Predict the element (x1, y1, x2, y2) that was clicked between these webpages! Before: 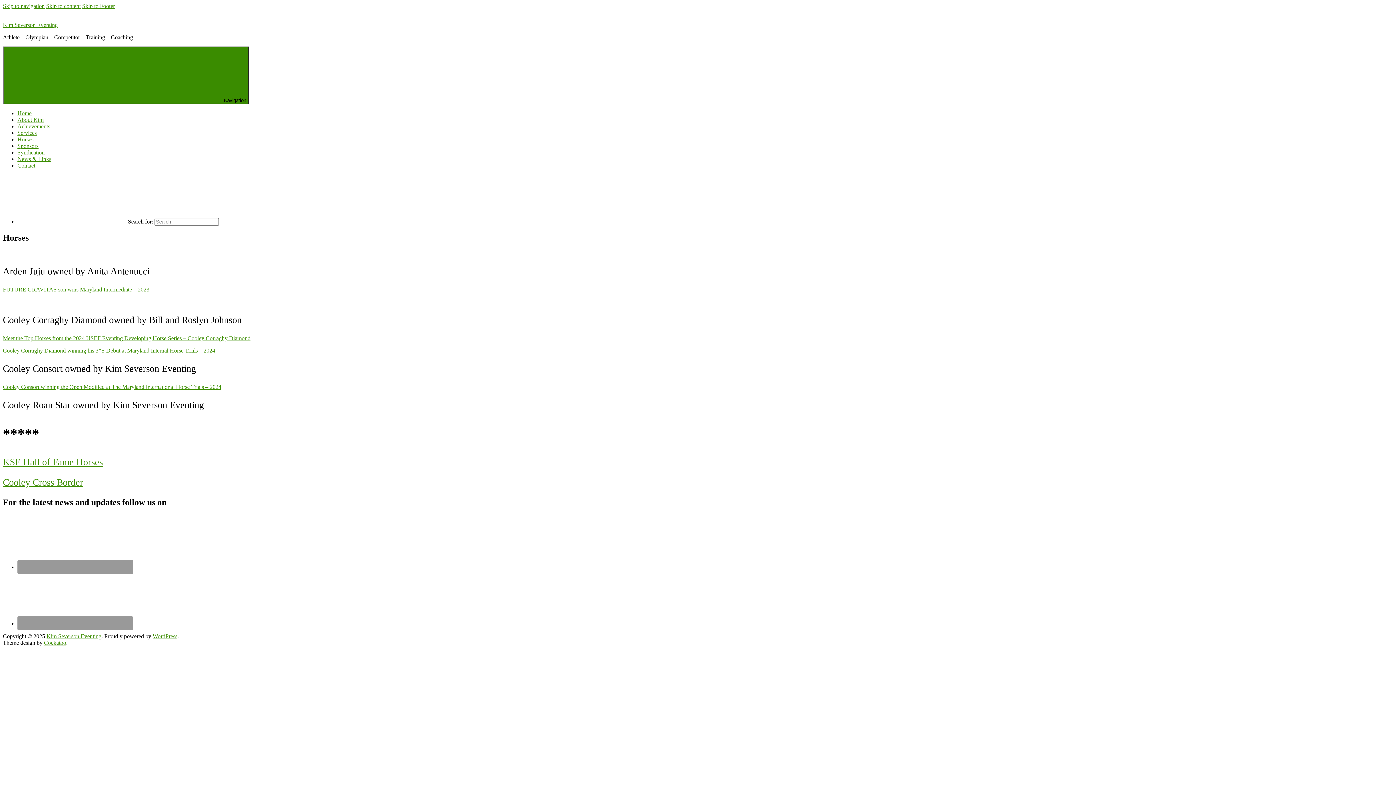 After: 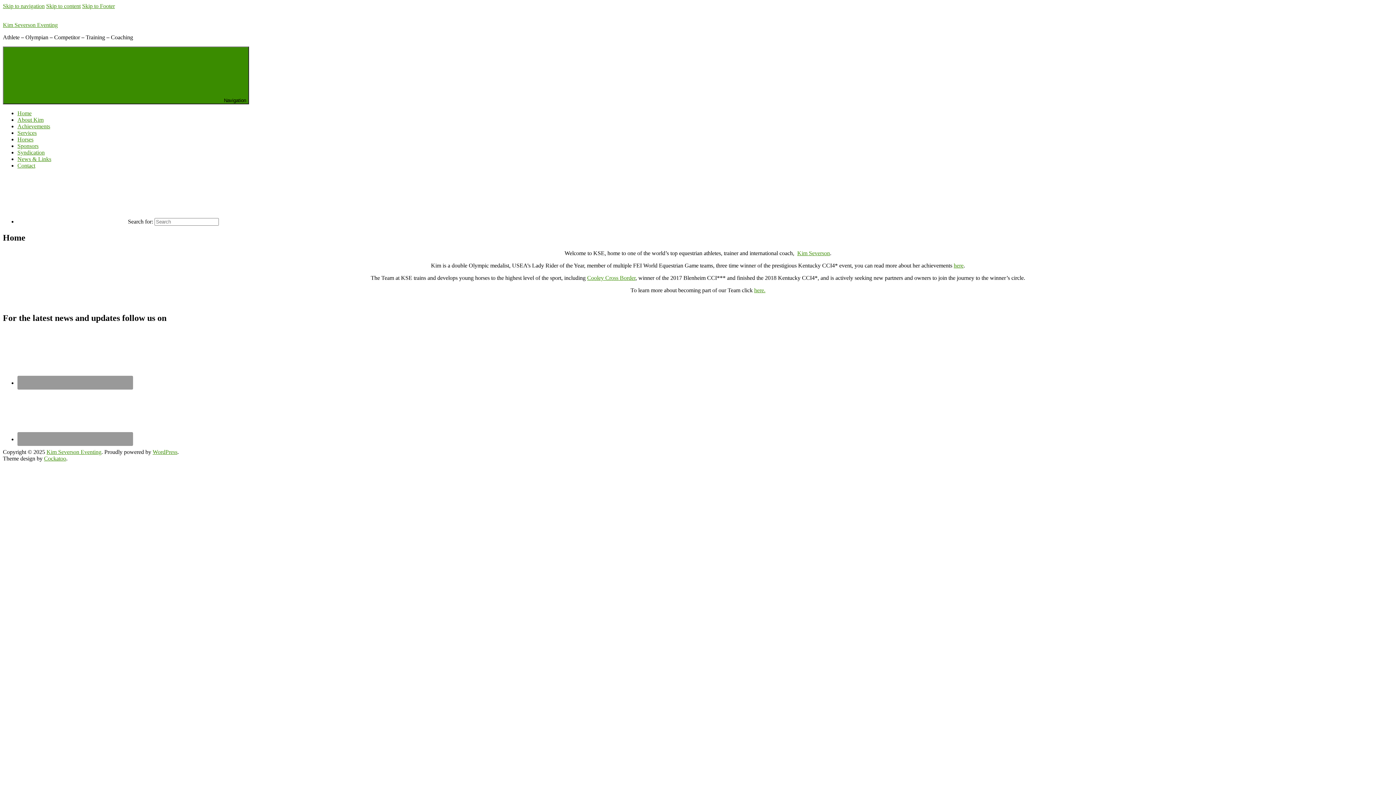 Action: label: Kim Severson Eventing bbox: (2, 21, 57, 28)